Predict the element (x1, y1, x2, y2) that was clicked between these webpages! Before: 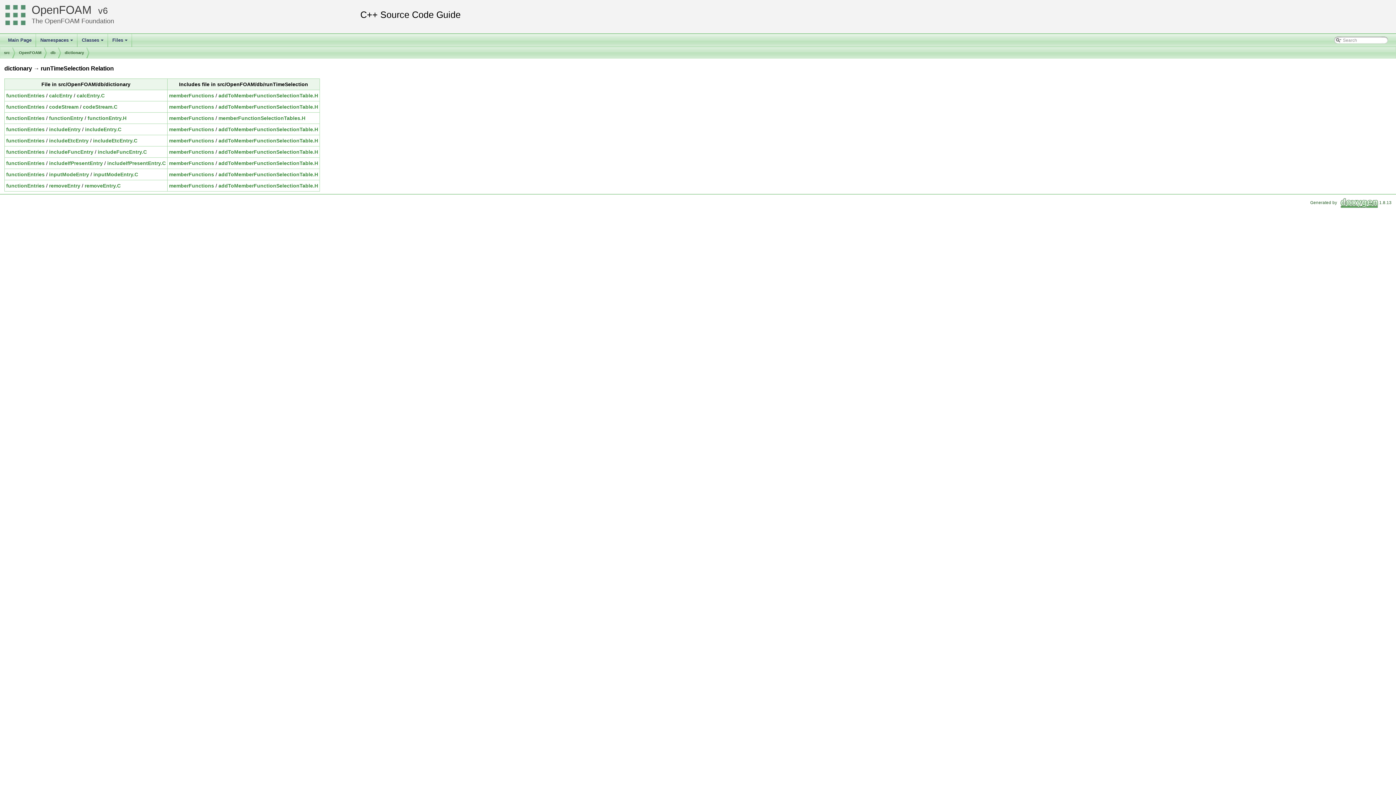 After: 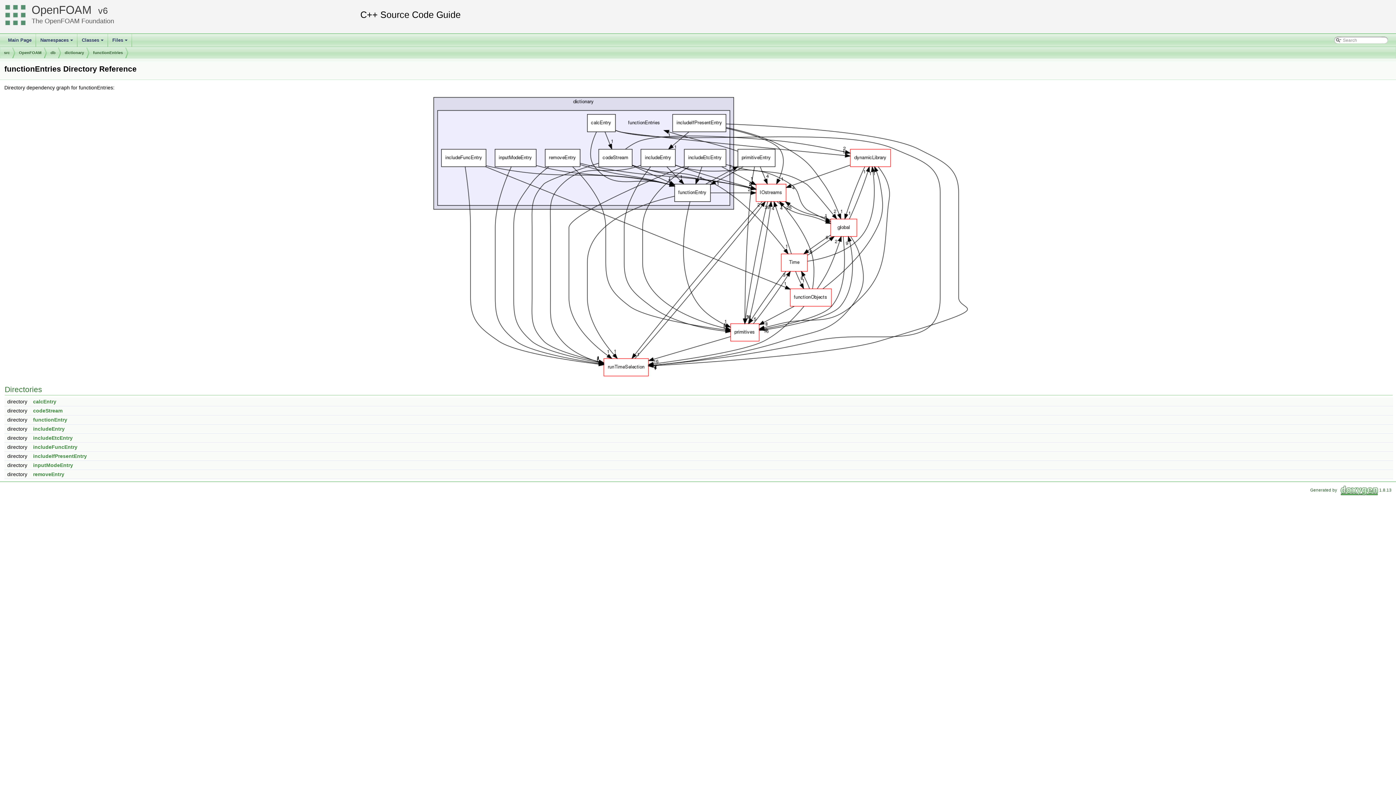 Action: label: functionEntries bbox: (6, 171, 44, 177)